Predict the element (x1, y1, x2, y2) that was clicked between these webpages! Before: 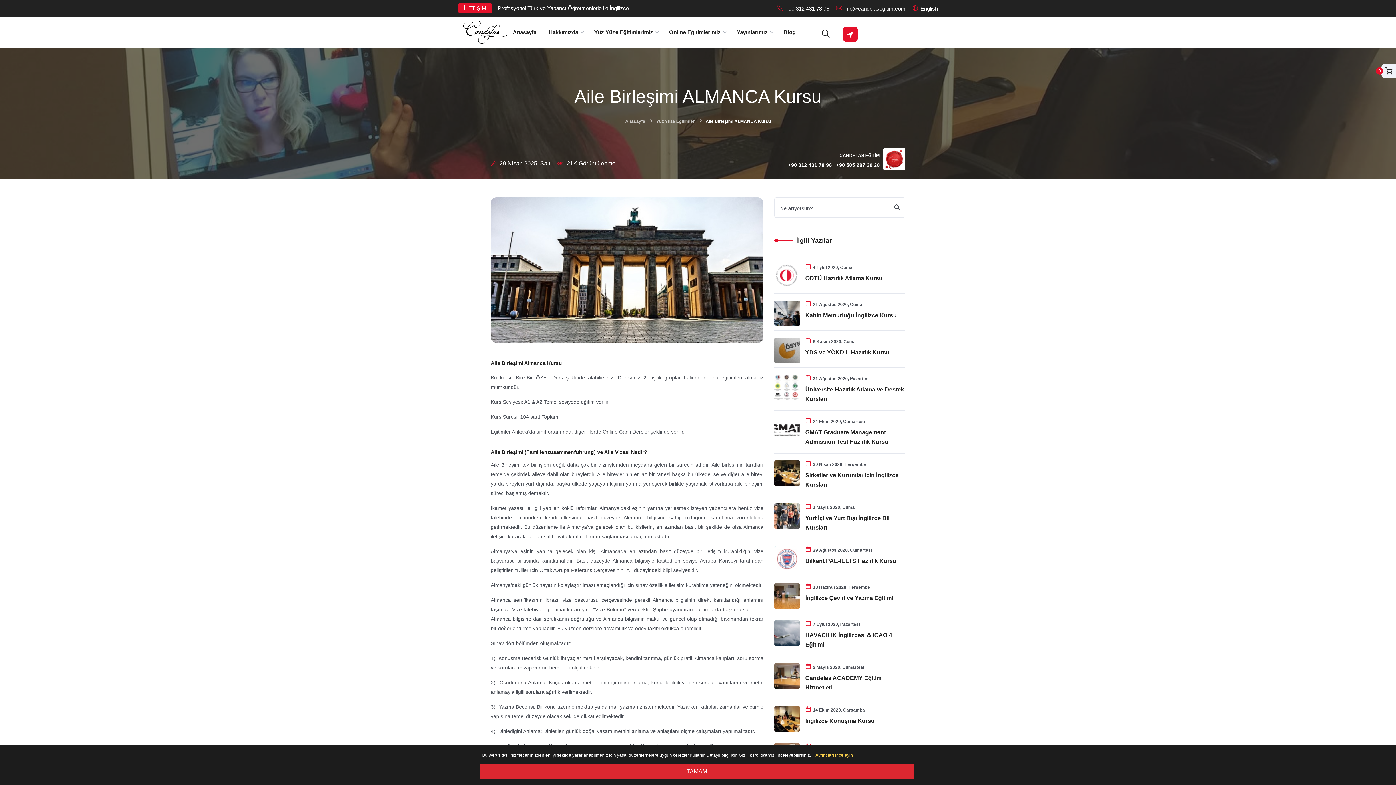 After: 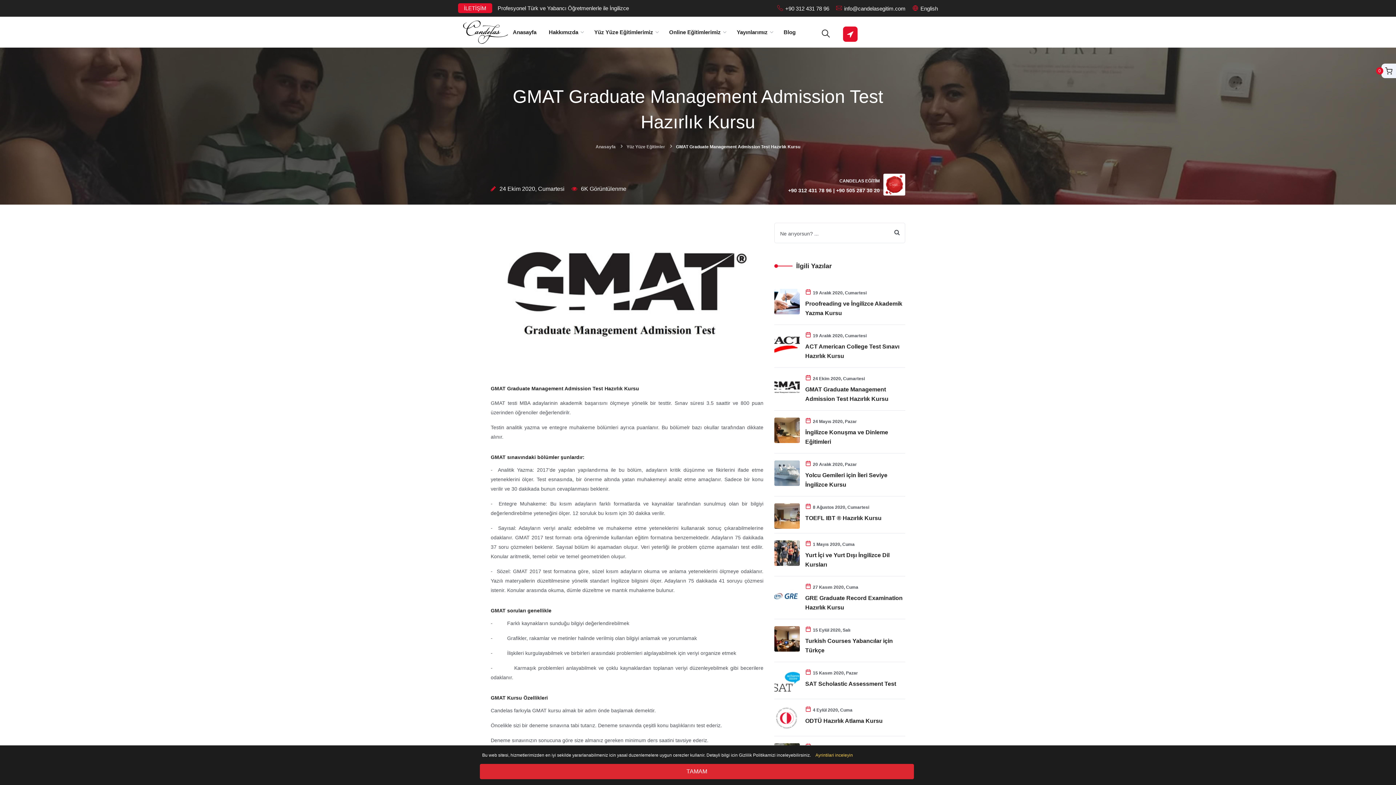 Action: bbox: (805, 428, 905, 446) label: GMAT Graduate Management Admission Test Hazırlık Kursu